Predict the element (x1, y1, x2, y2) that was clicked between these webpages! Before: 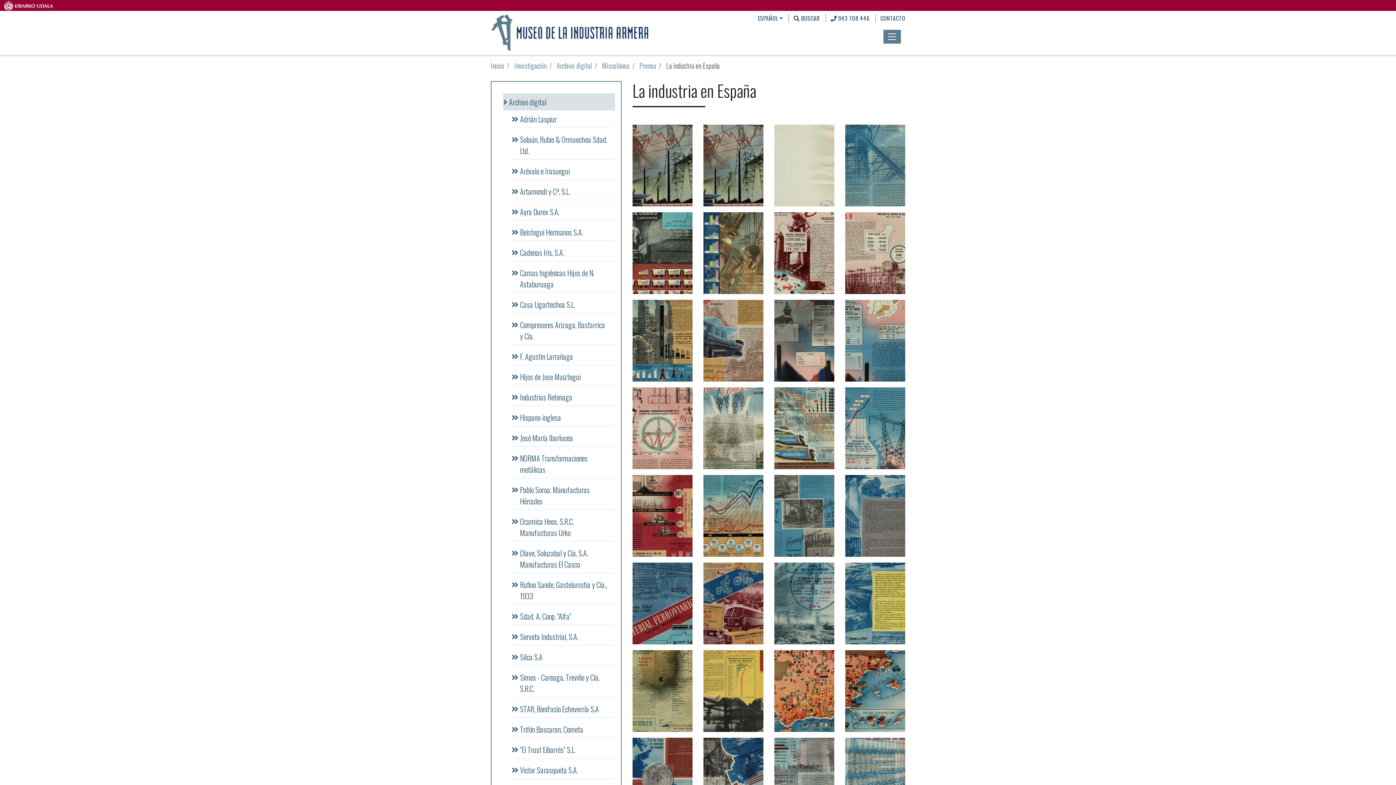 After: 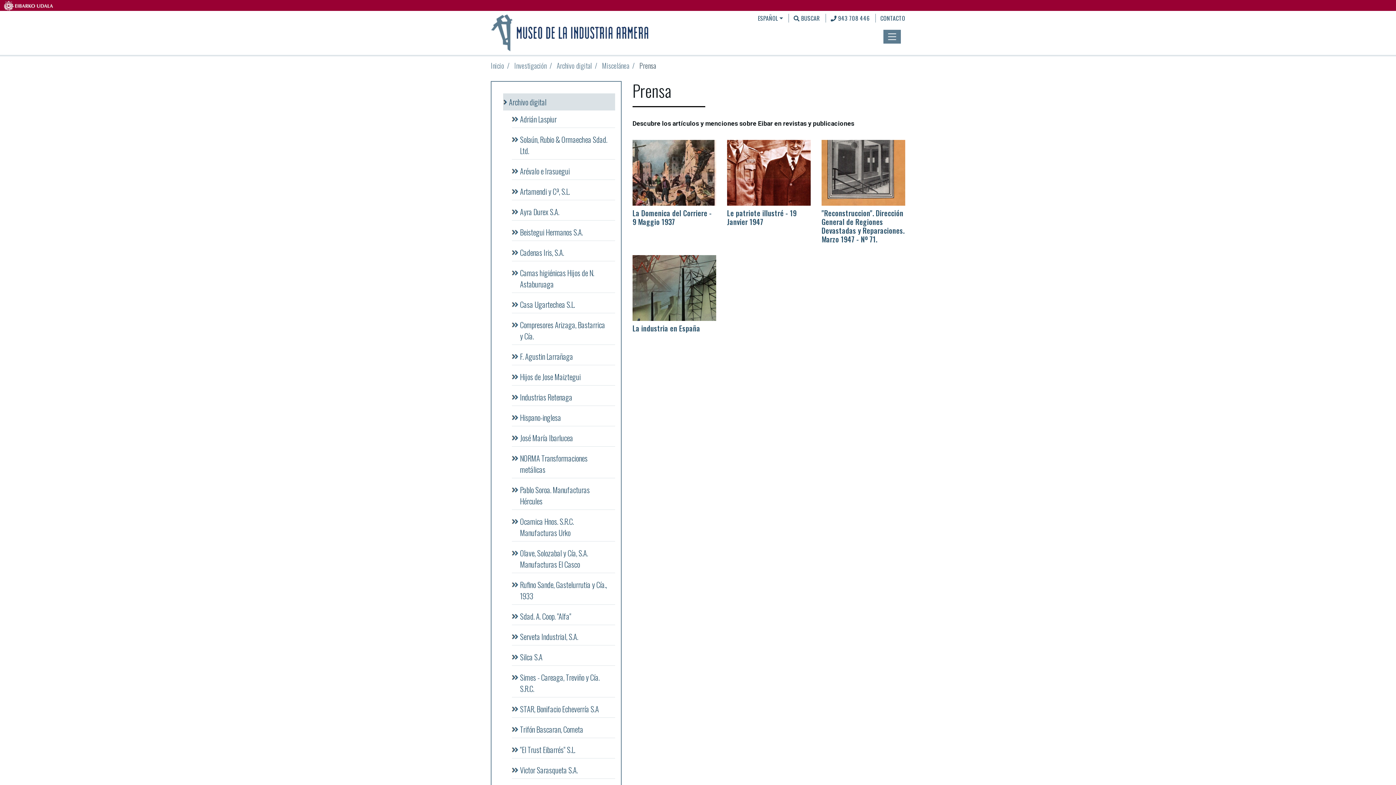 Action: bbox: (639, 60, 656, 70) label: Prensa